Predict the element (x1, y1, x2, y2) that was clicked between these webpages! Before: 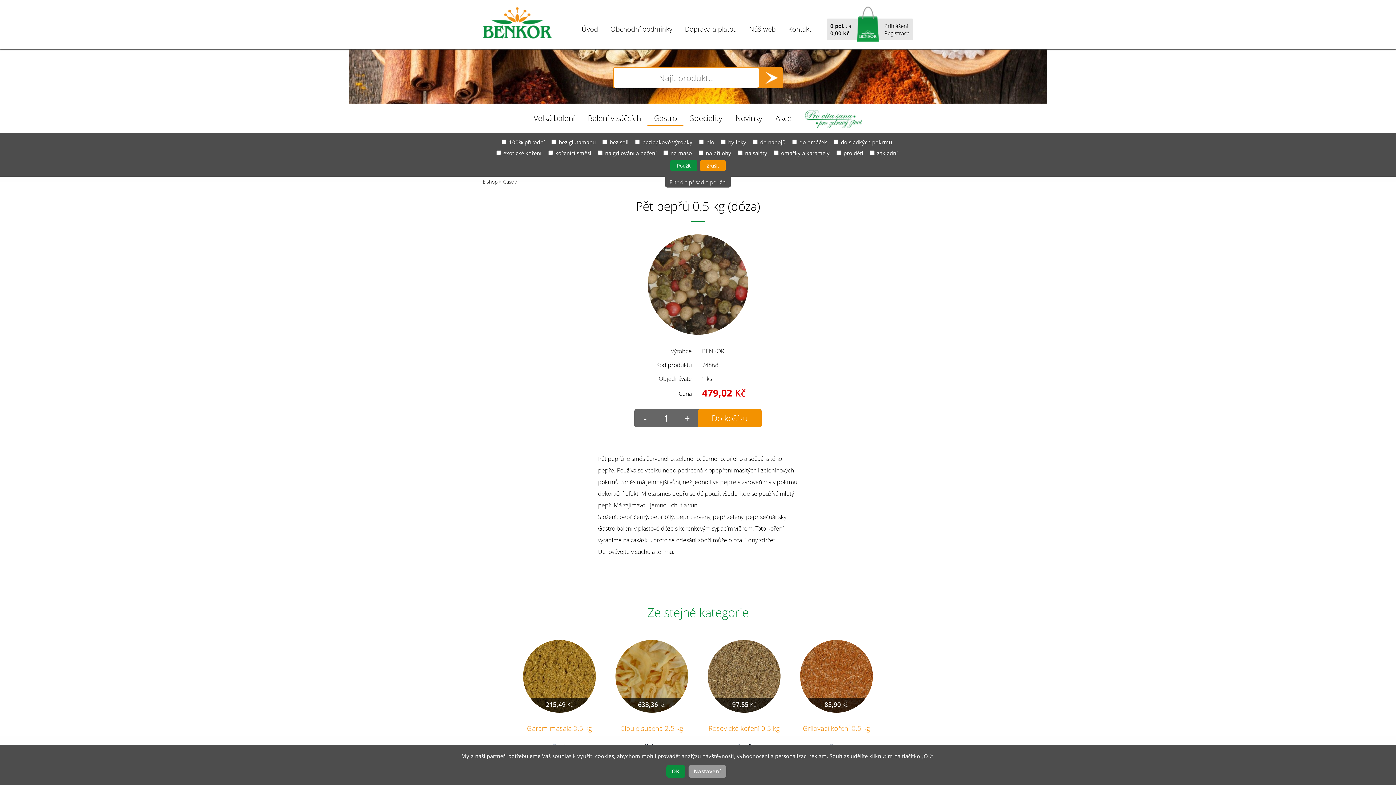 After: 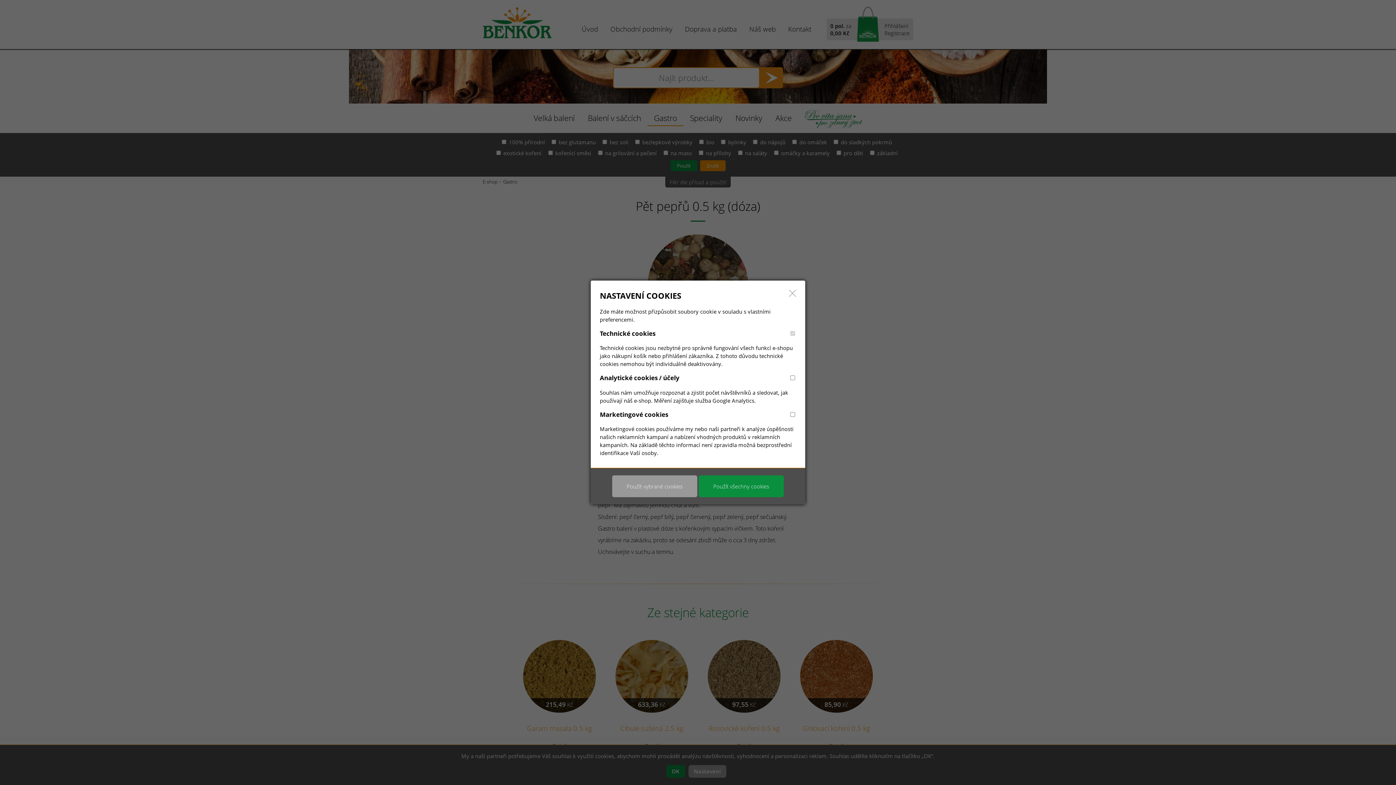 Action: bbox: (688, 765, 726, 778) label: Nastavení